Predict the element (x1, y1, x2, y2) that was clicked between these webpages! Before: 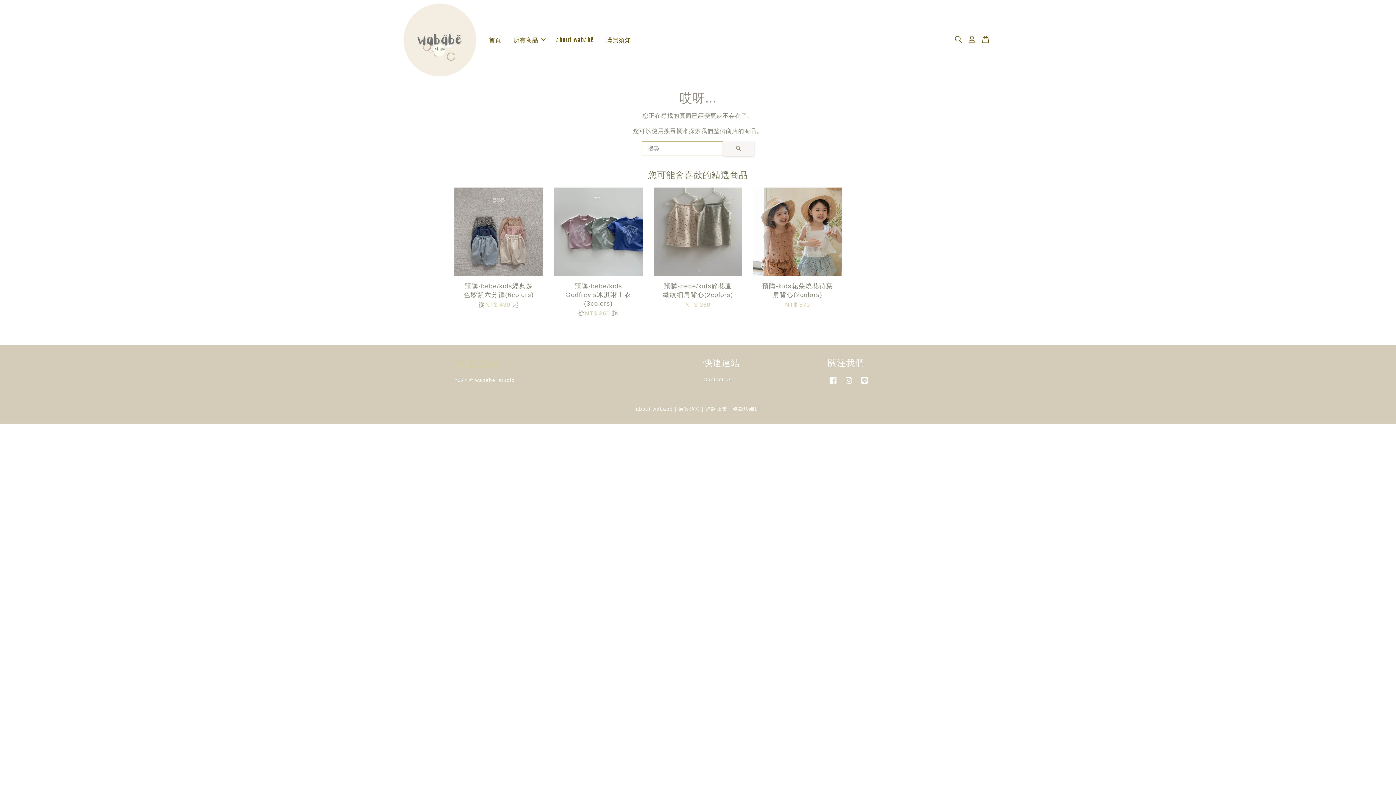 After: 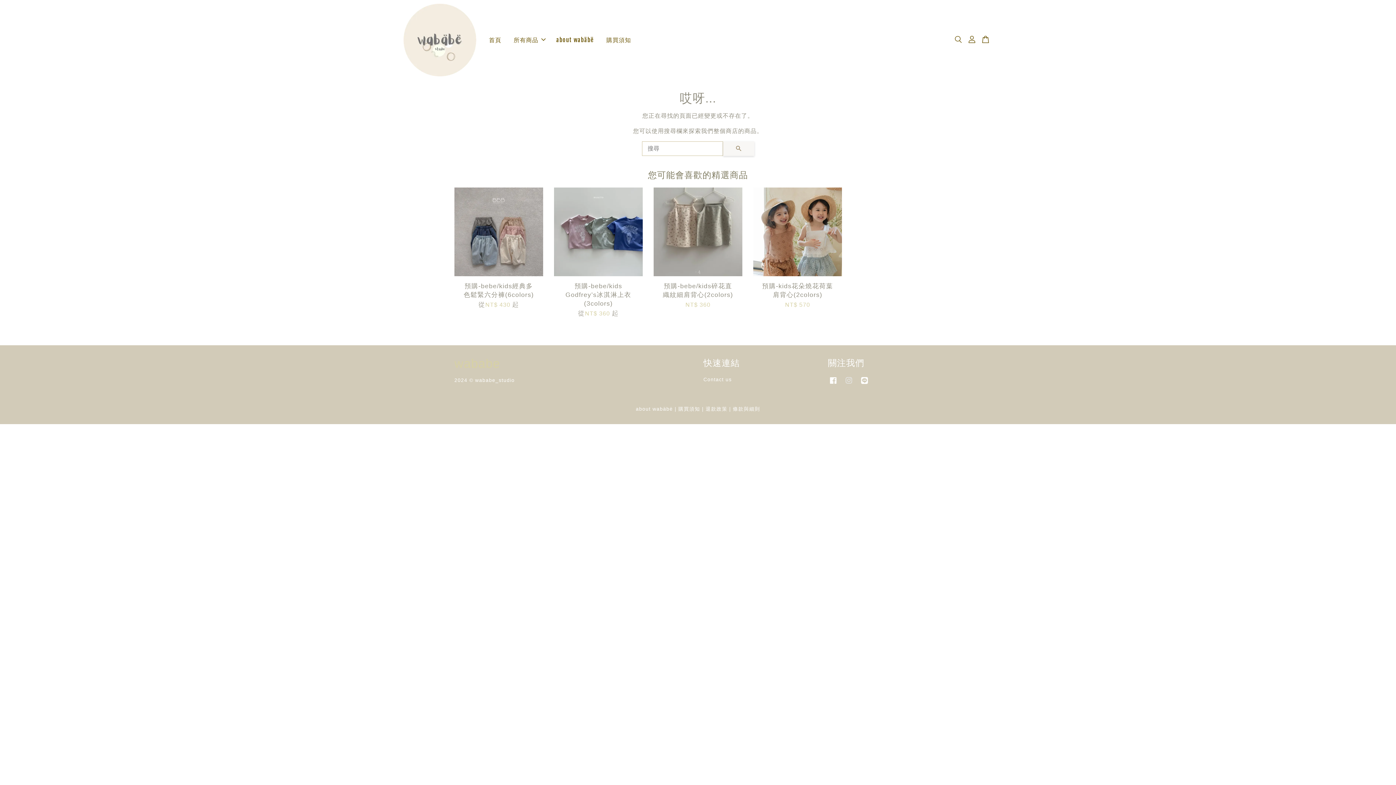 Action: label: Instagram bbox: (843, 381, 854, 386)